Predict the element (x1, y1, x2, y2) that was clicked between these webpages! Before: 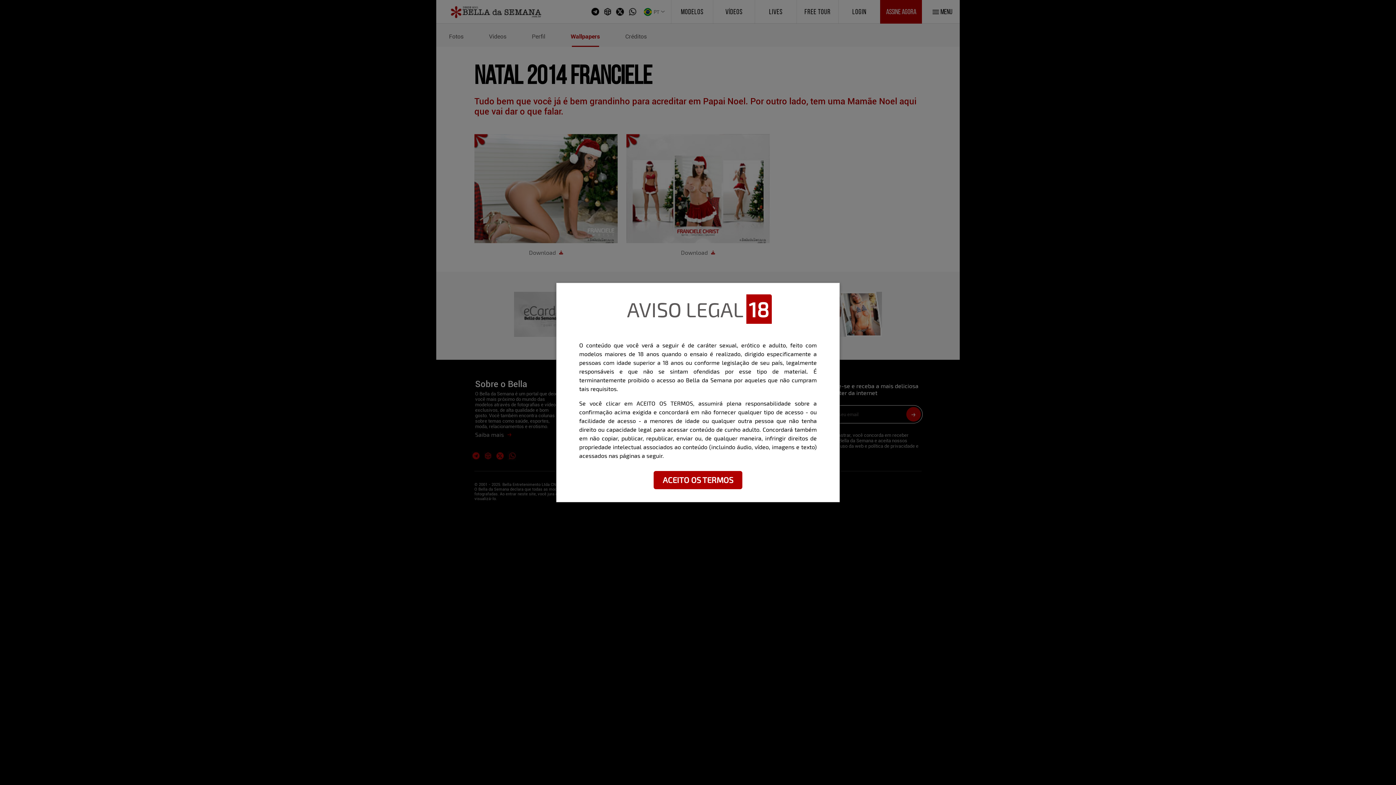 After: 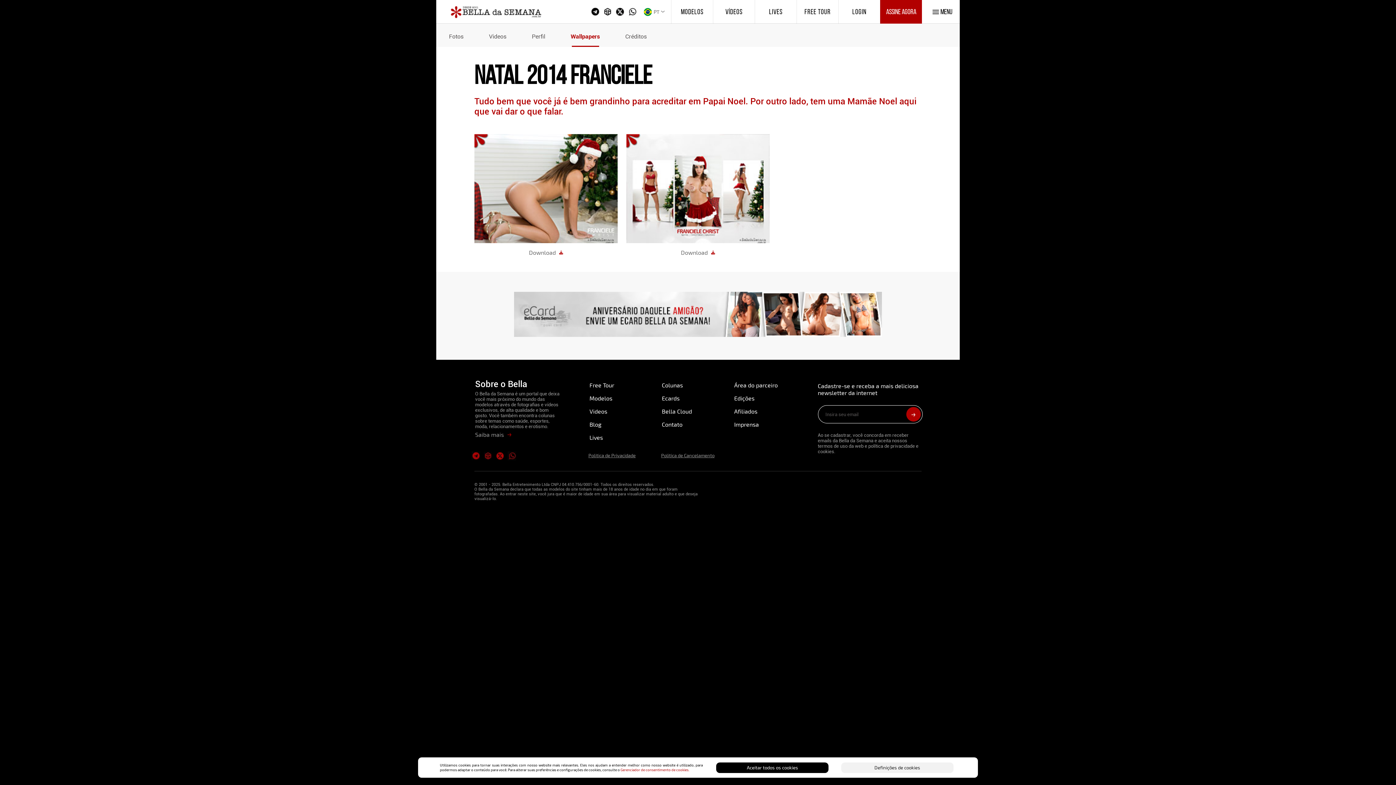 Action: label: ACEITO OS TERMOS bbox: (653, 471, 742, 489)